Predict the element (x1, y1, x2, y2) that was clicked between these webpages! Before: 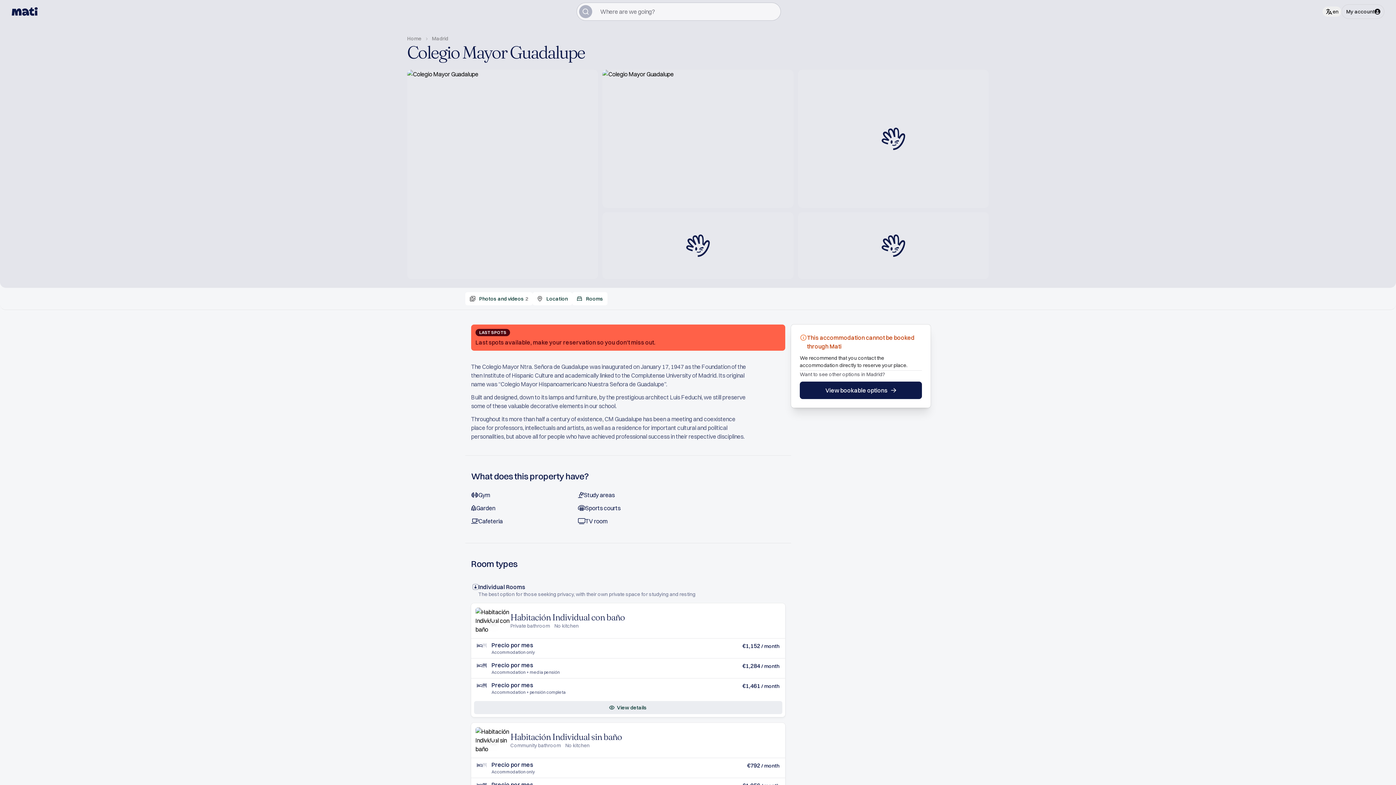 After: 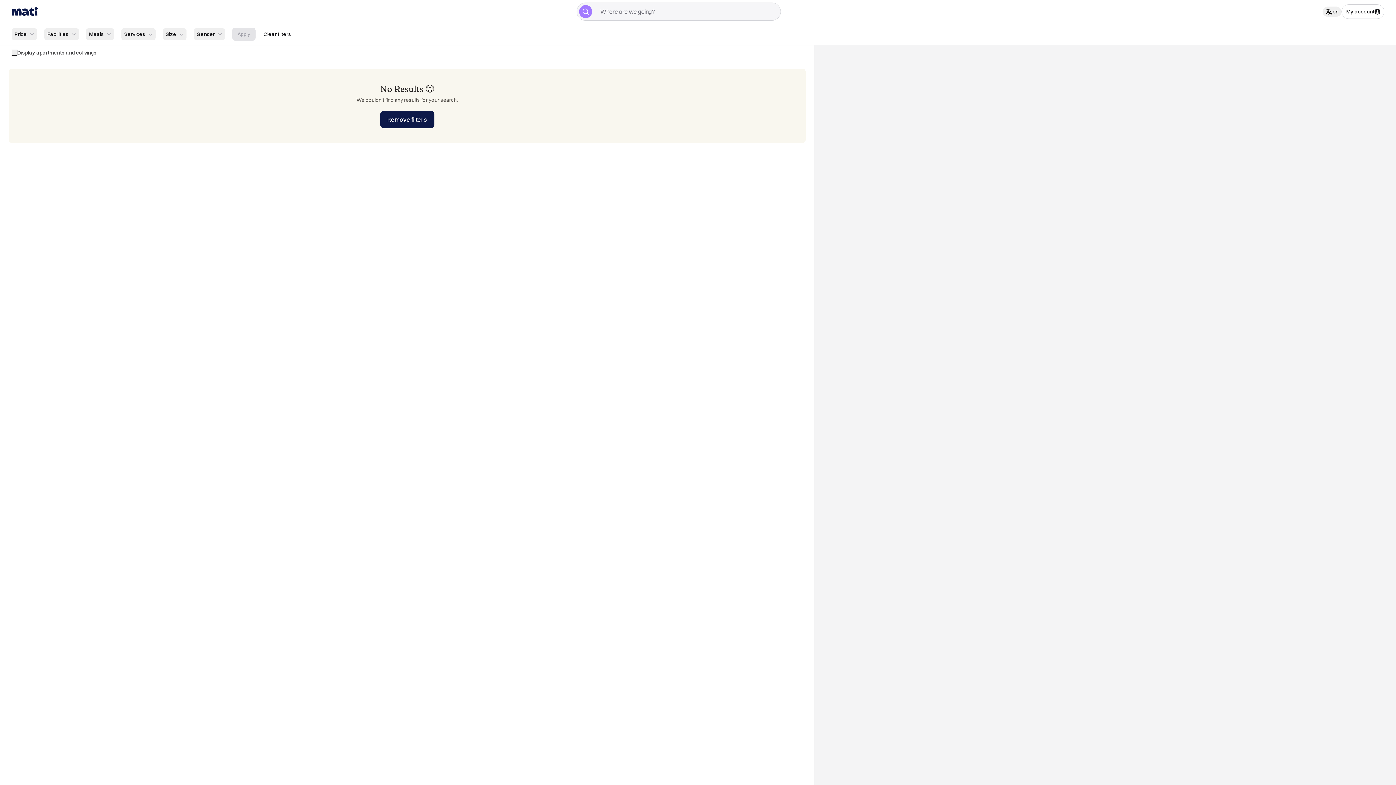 Action: label: View bookable options bbox: (800, 381, 922, 399)